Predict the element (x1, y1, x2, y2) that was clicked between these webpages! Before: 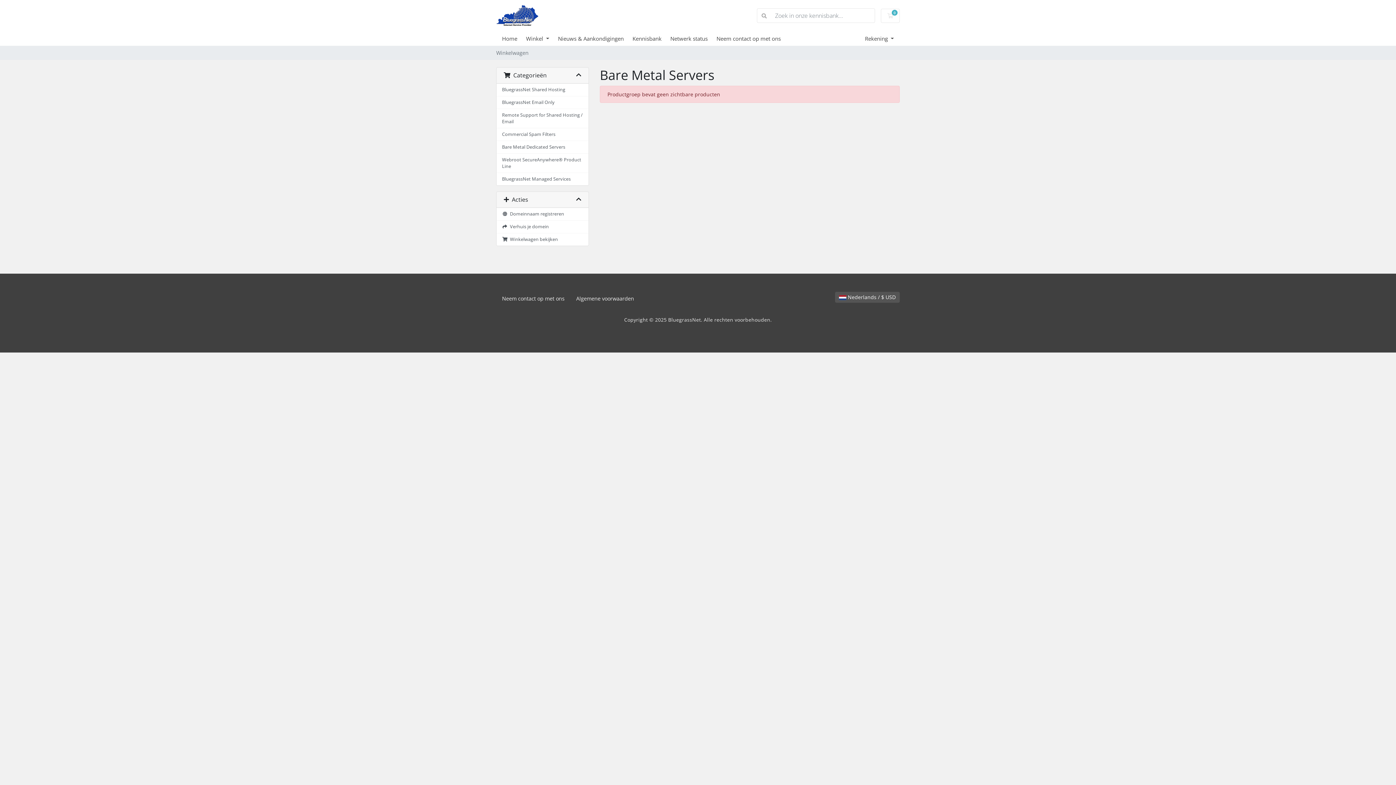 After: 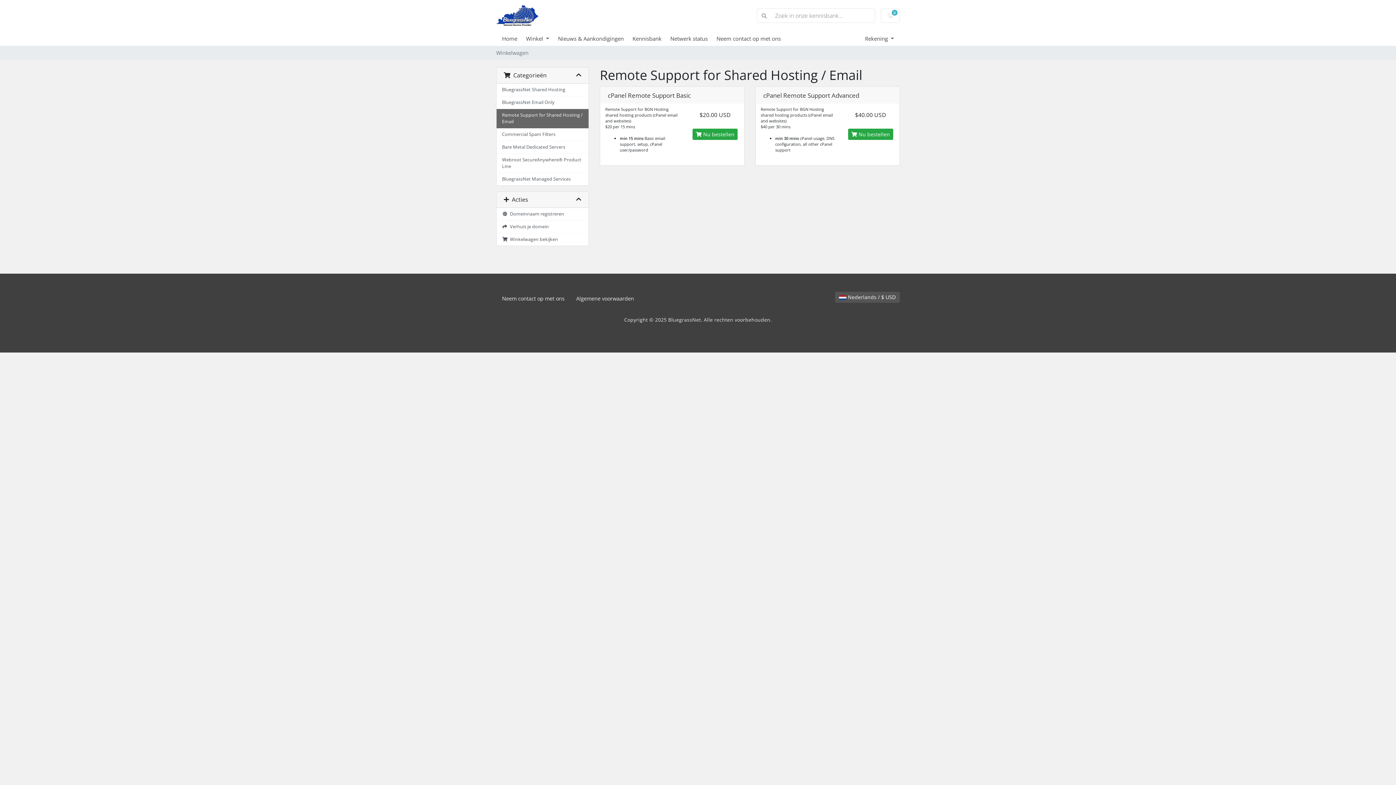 Action: label: Remote Support for Shared Hosting / Email bbox: (496, 109, 588, 128)